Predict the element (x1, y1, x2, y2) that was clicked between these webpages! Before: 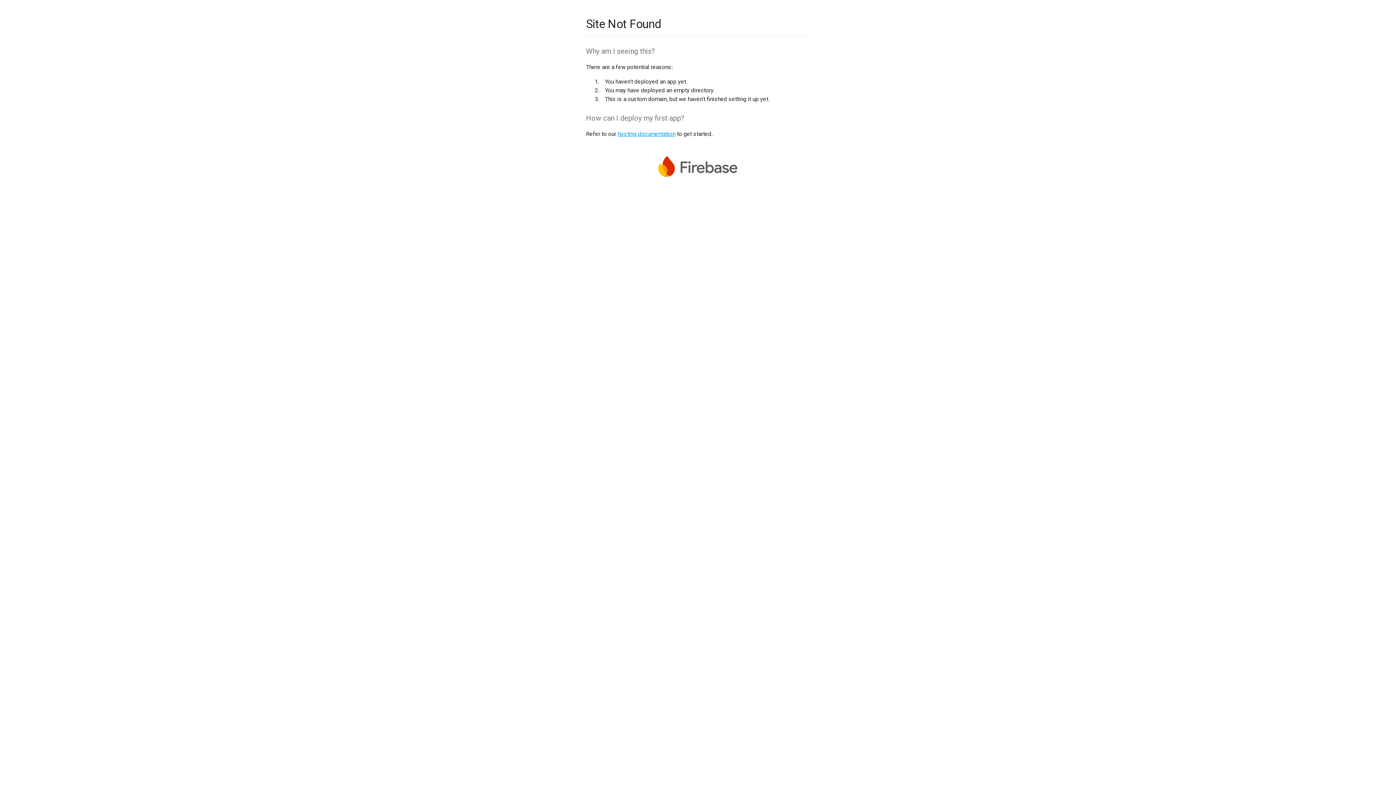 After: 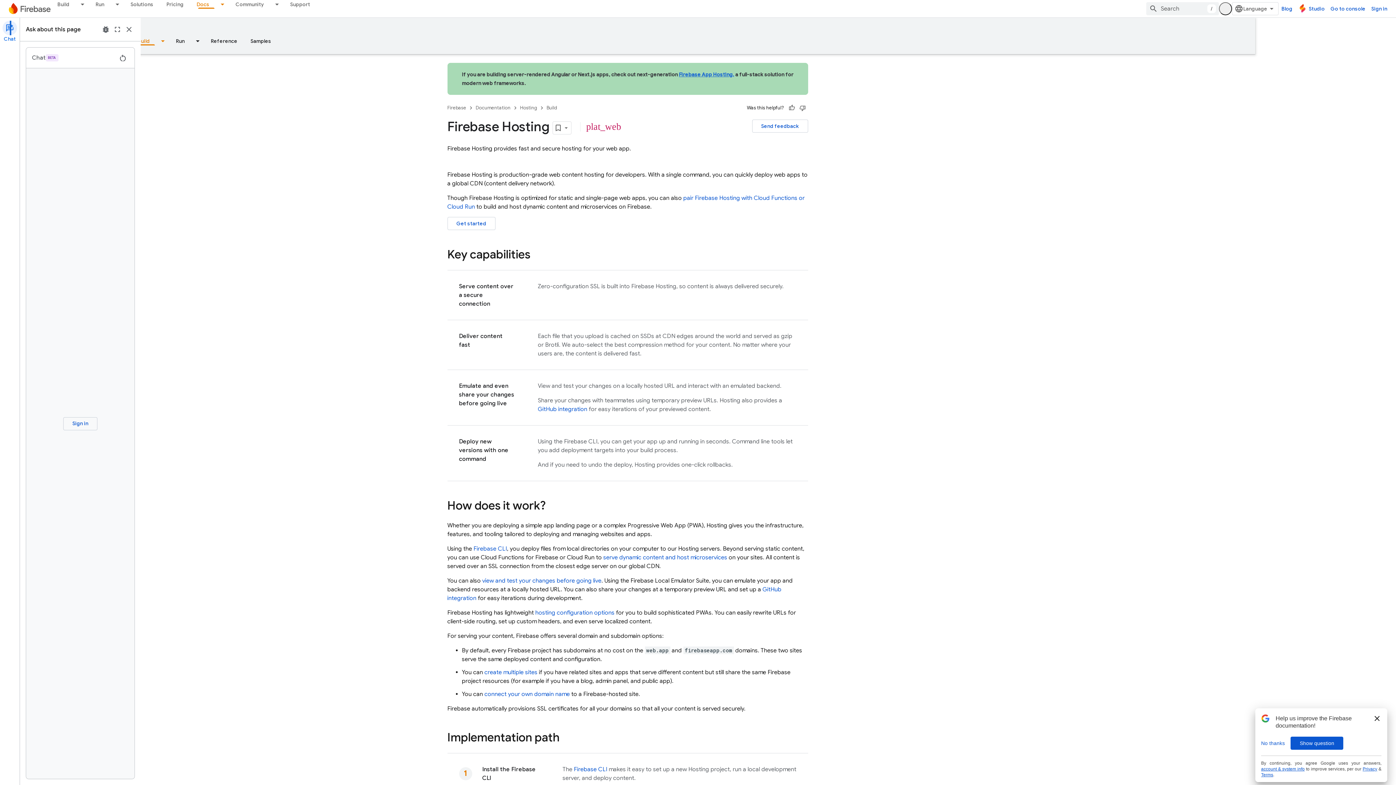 Action: label: hosting documentation bbox: (617, 130, 675, 137)